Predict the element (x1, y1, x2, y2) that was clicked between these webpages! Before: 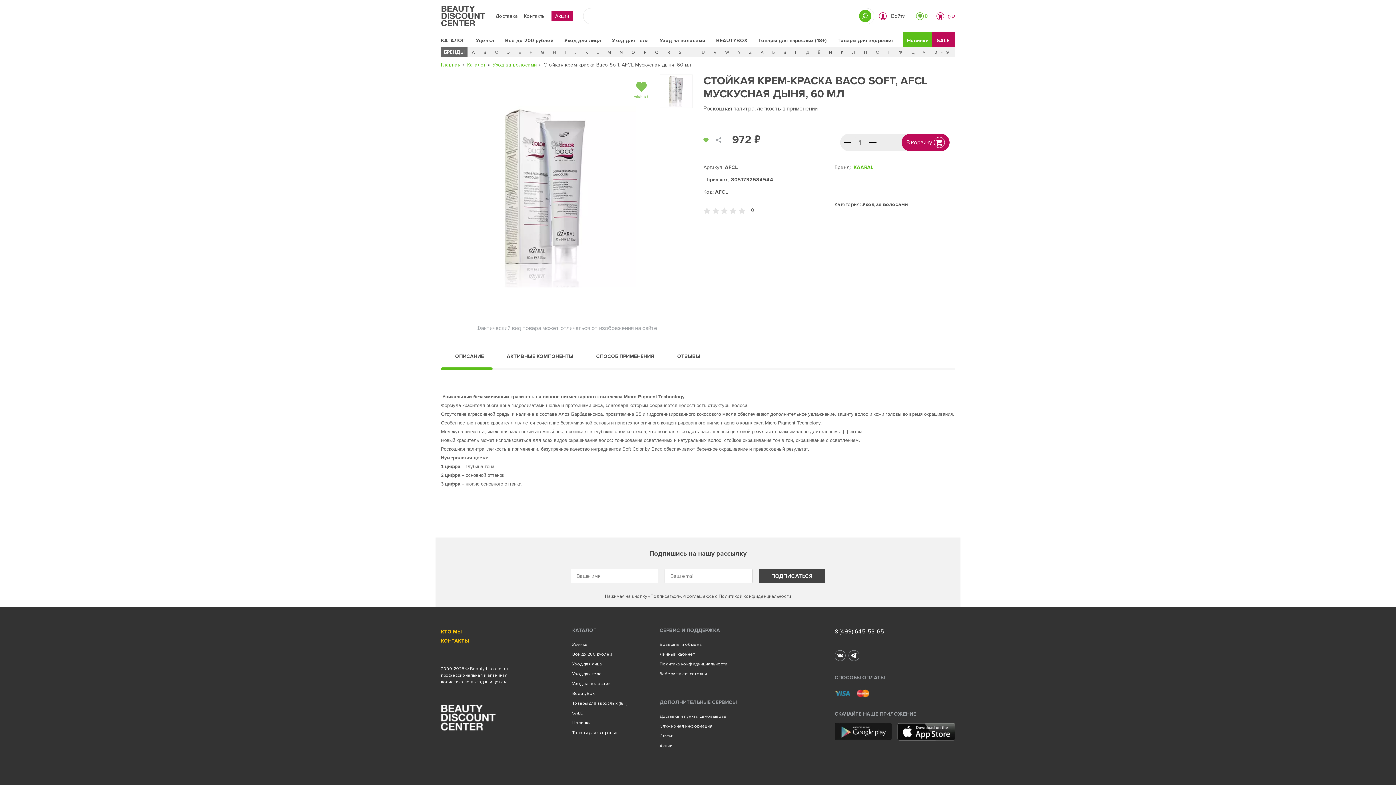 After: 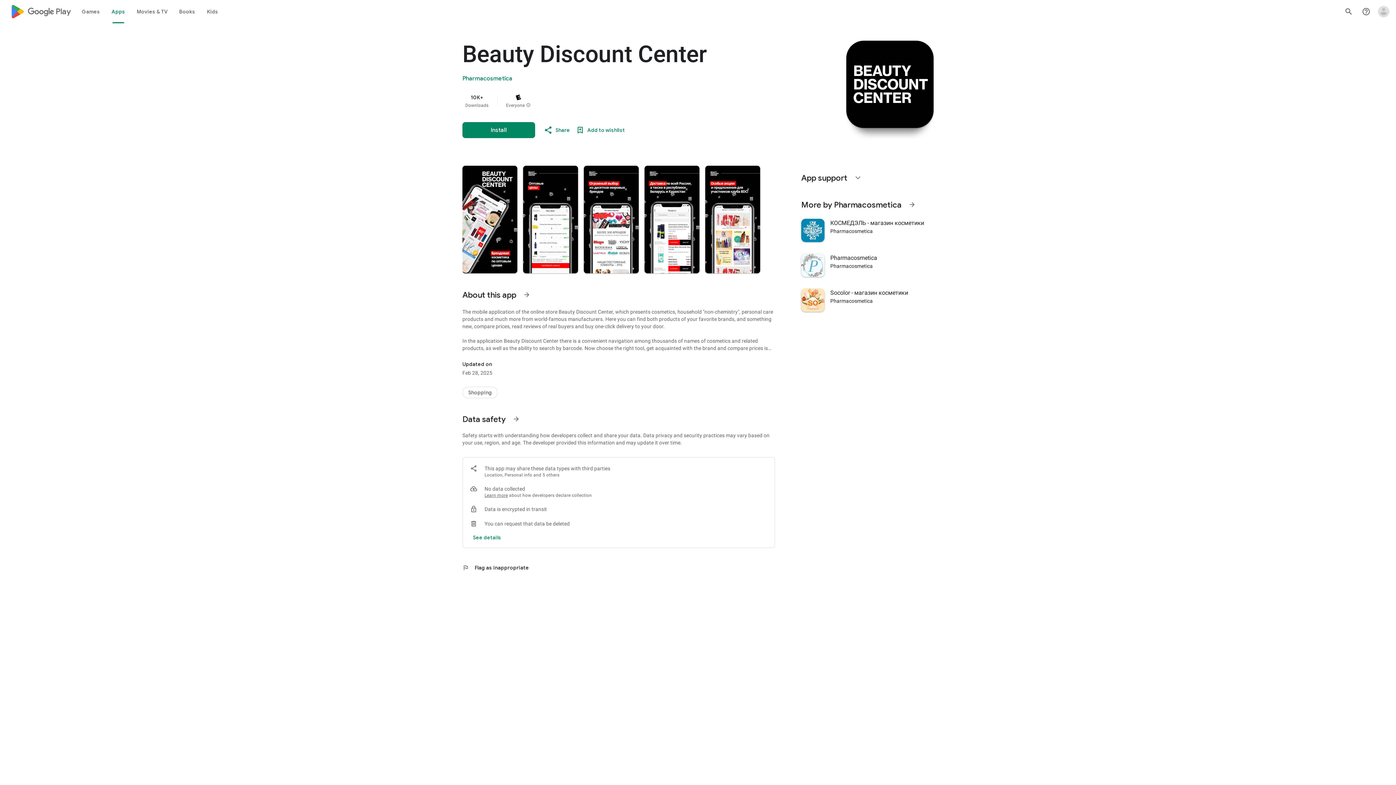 Action: bbox: (892, 723, 955, 741)